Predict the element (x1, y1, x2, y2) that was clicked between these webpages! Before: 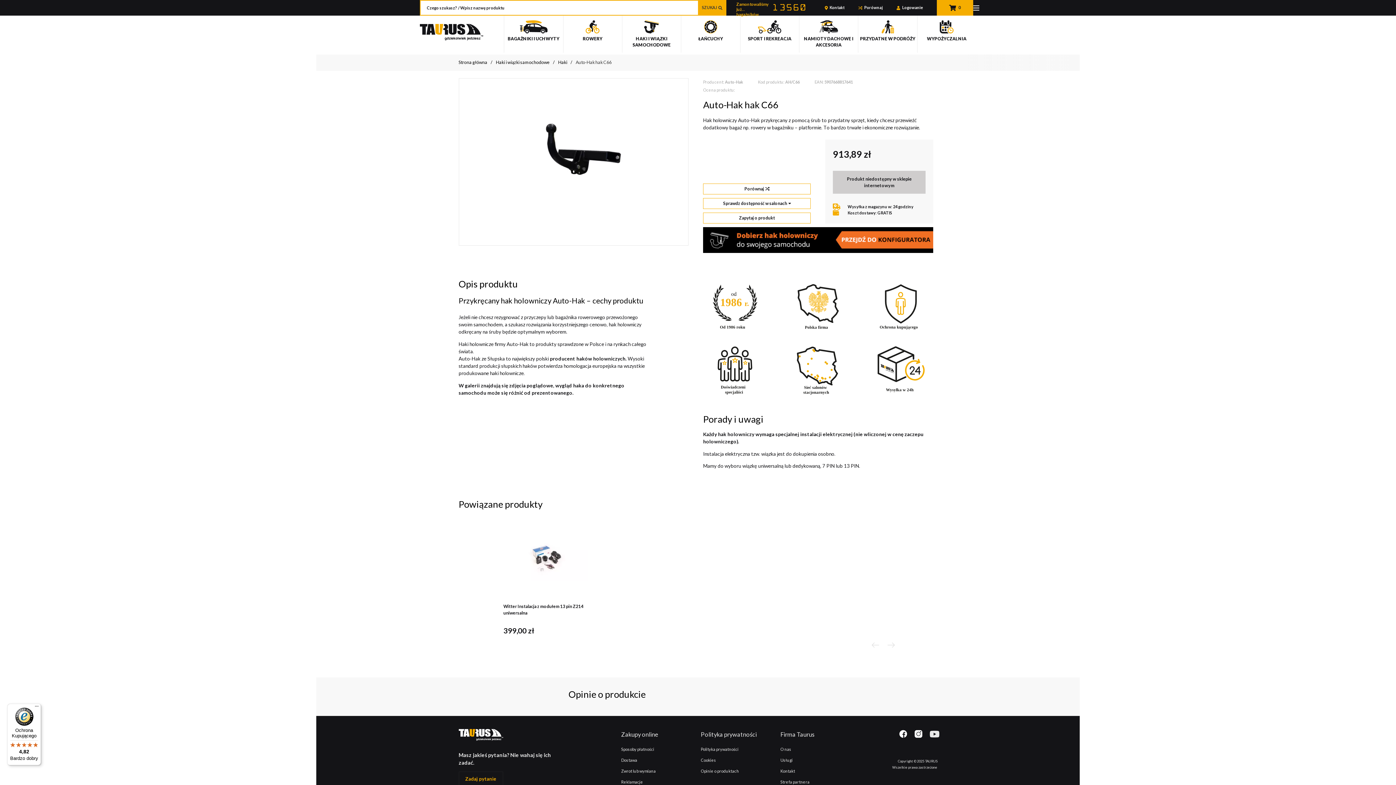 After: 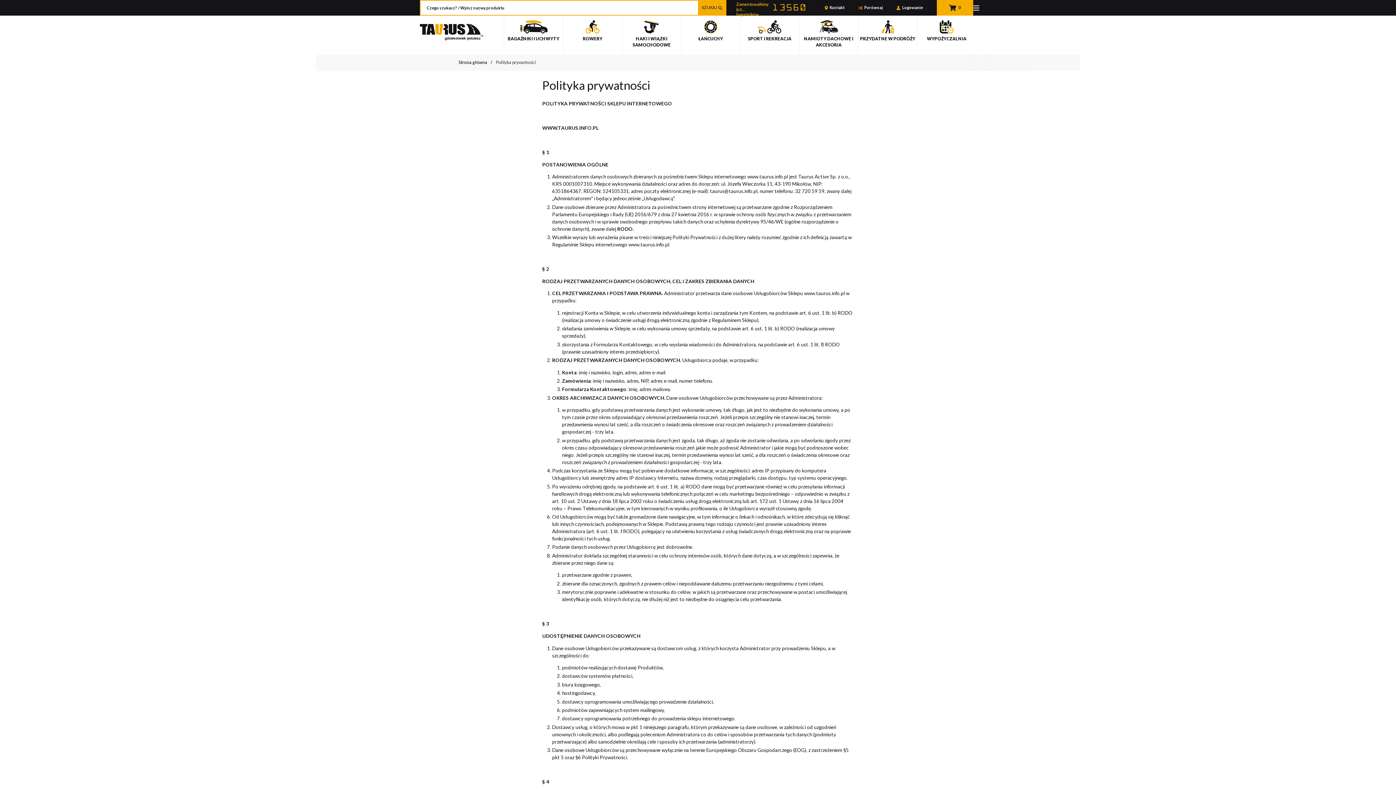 Action: label: Polityka prywatności bbox: (700, 747, 738, 751)